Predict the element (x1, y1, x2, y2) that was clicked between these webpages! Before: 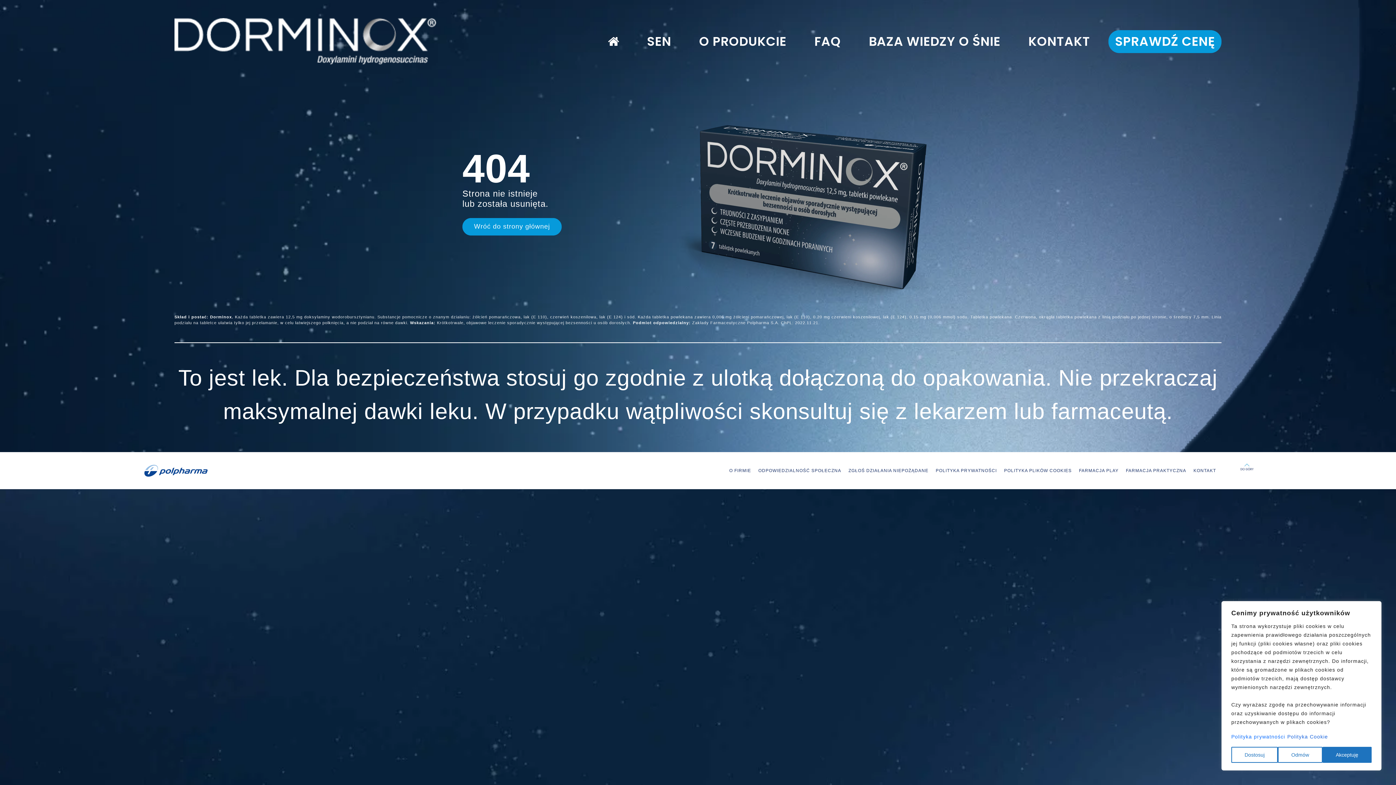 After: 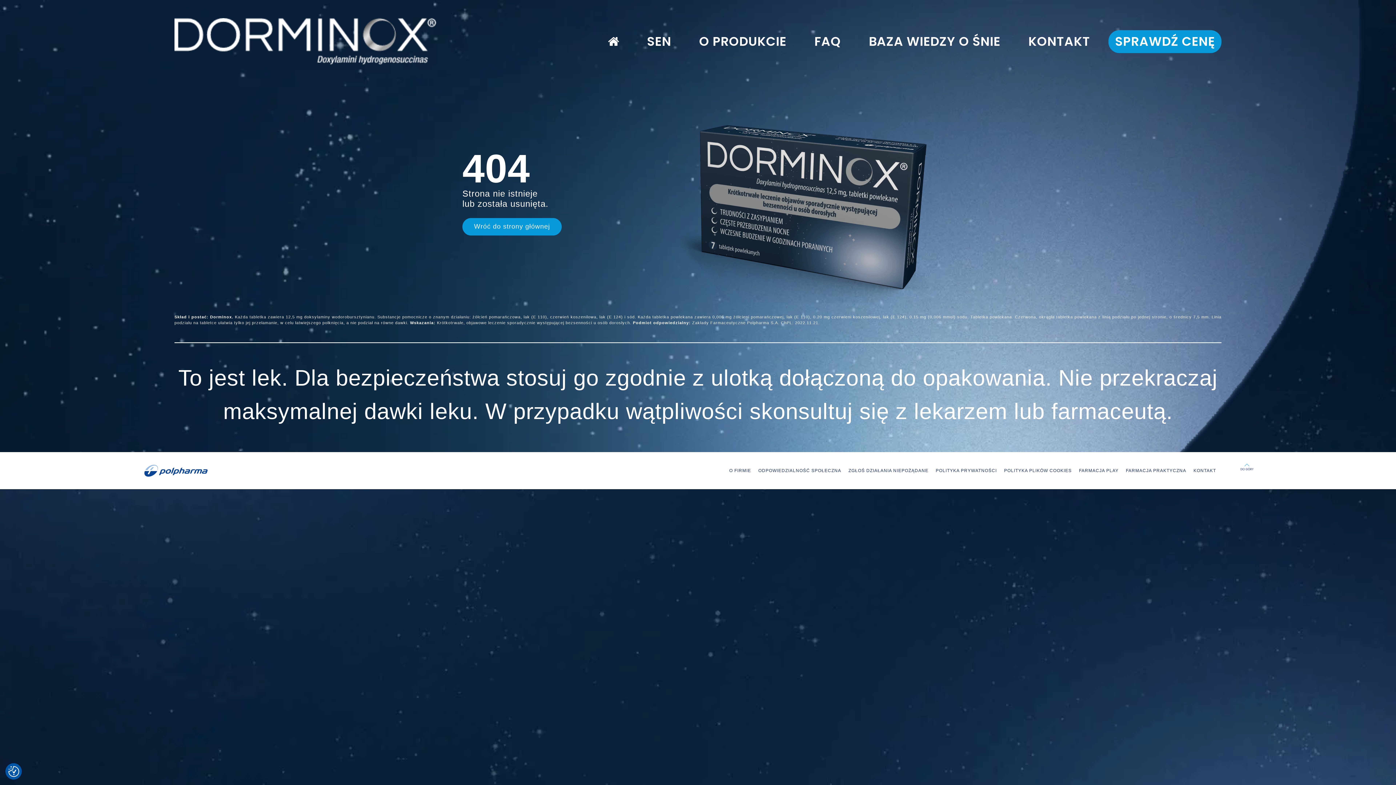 Action: label: Odmów bbox: (1278, 747, 1322, 763)